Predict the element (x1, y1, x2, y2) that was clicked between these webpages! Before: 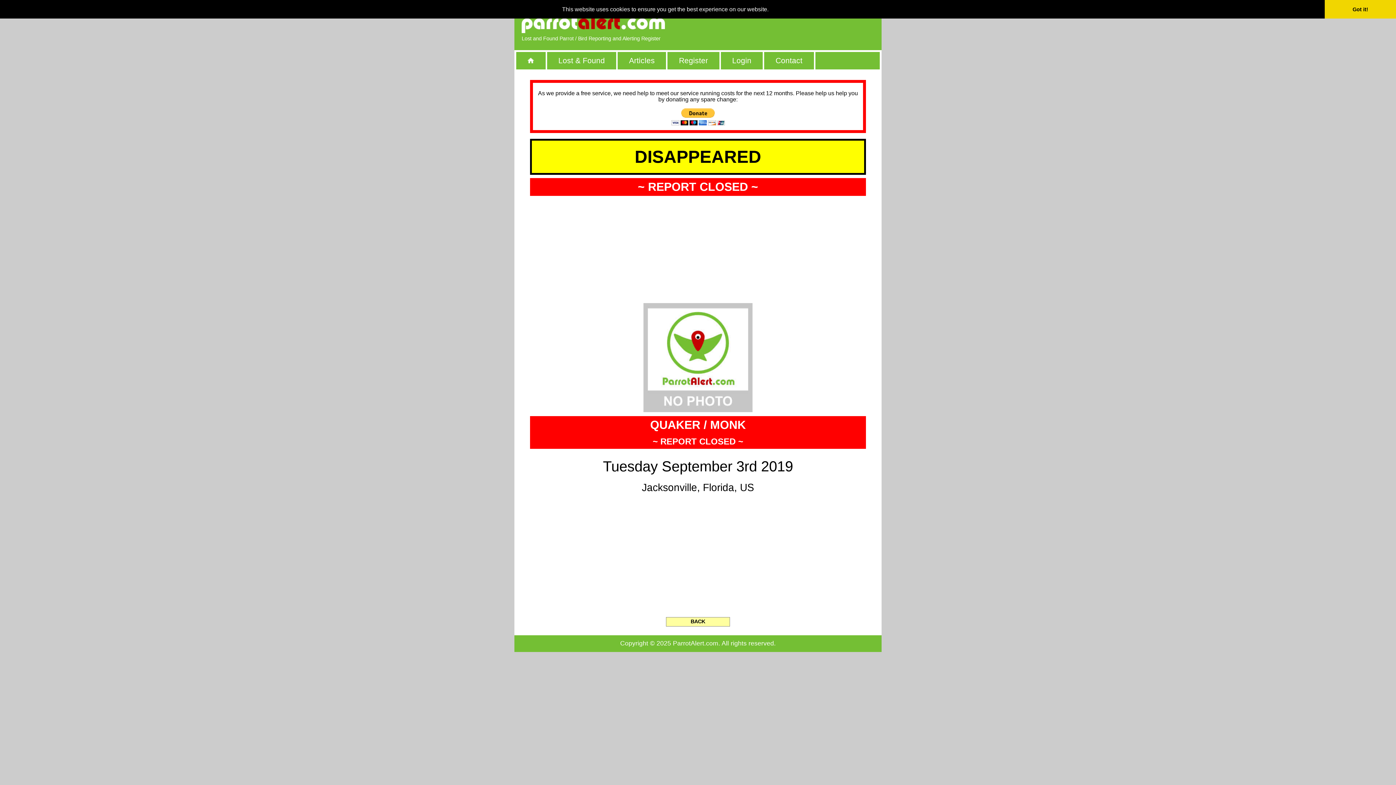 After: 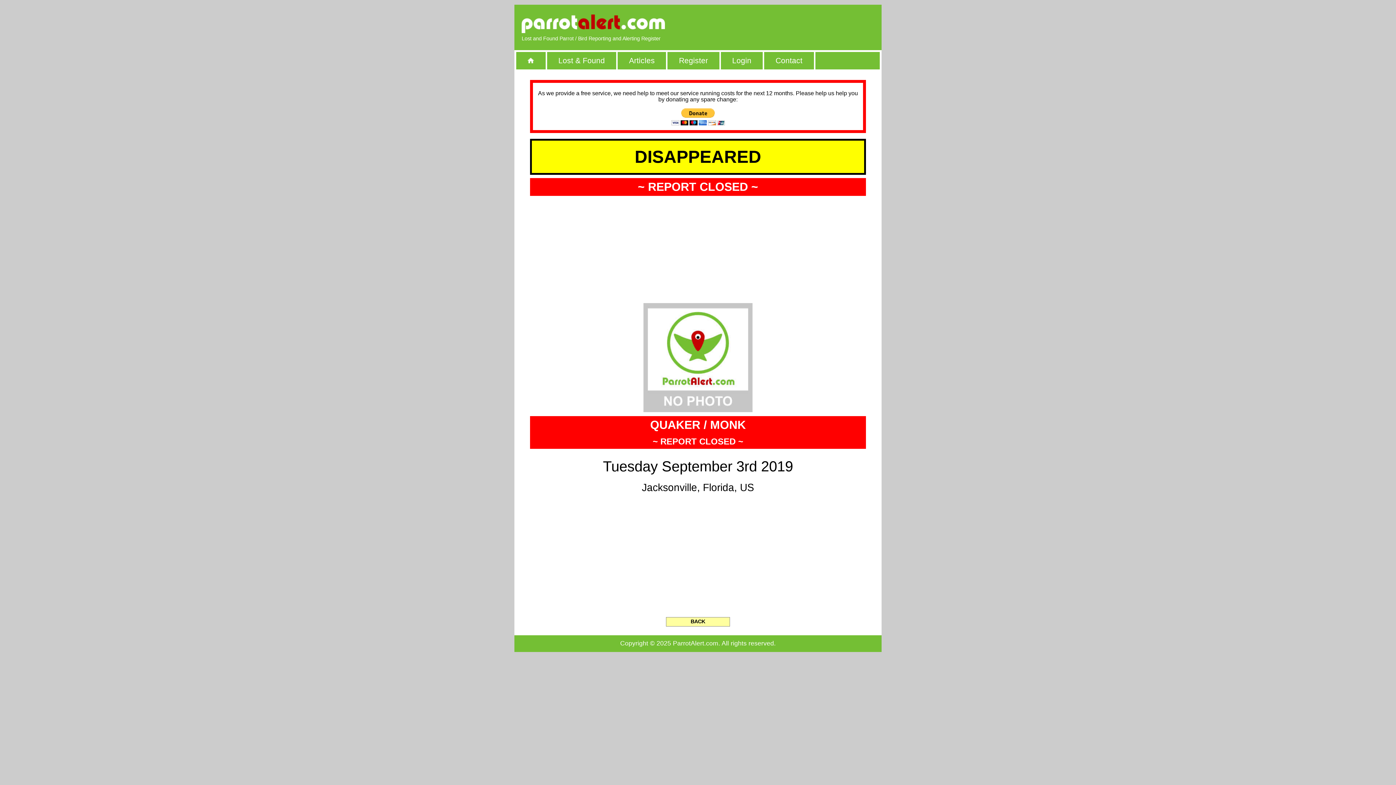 Action: bbox: (1325, 0, 1396, 18) label: dismiss cookie message